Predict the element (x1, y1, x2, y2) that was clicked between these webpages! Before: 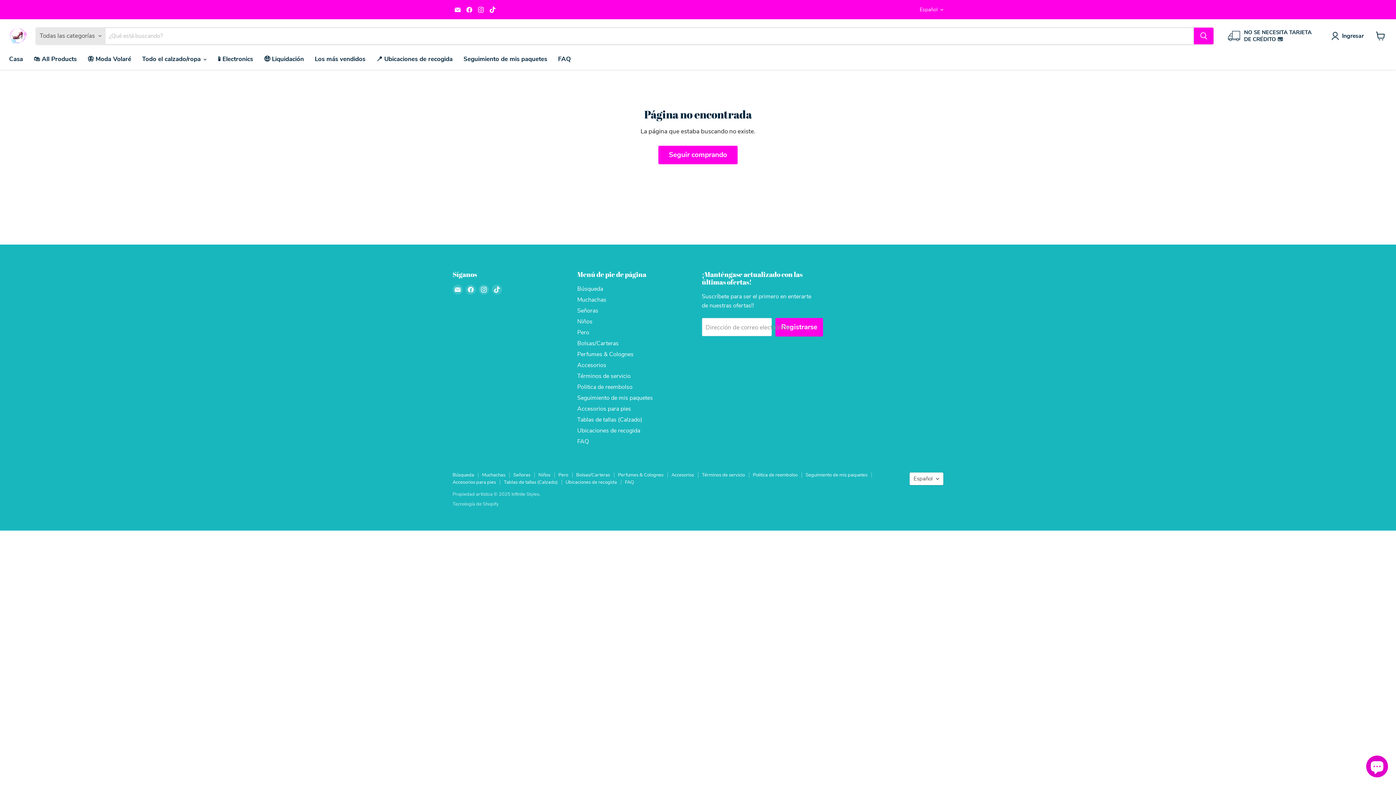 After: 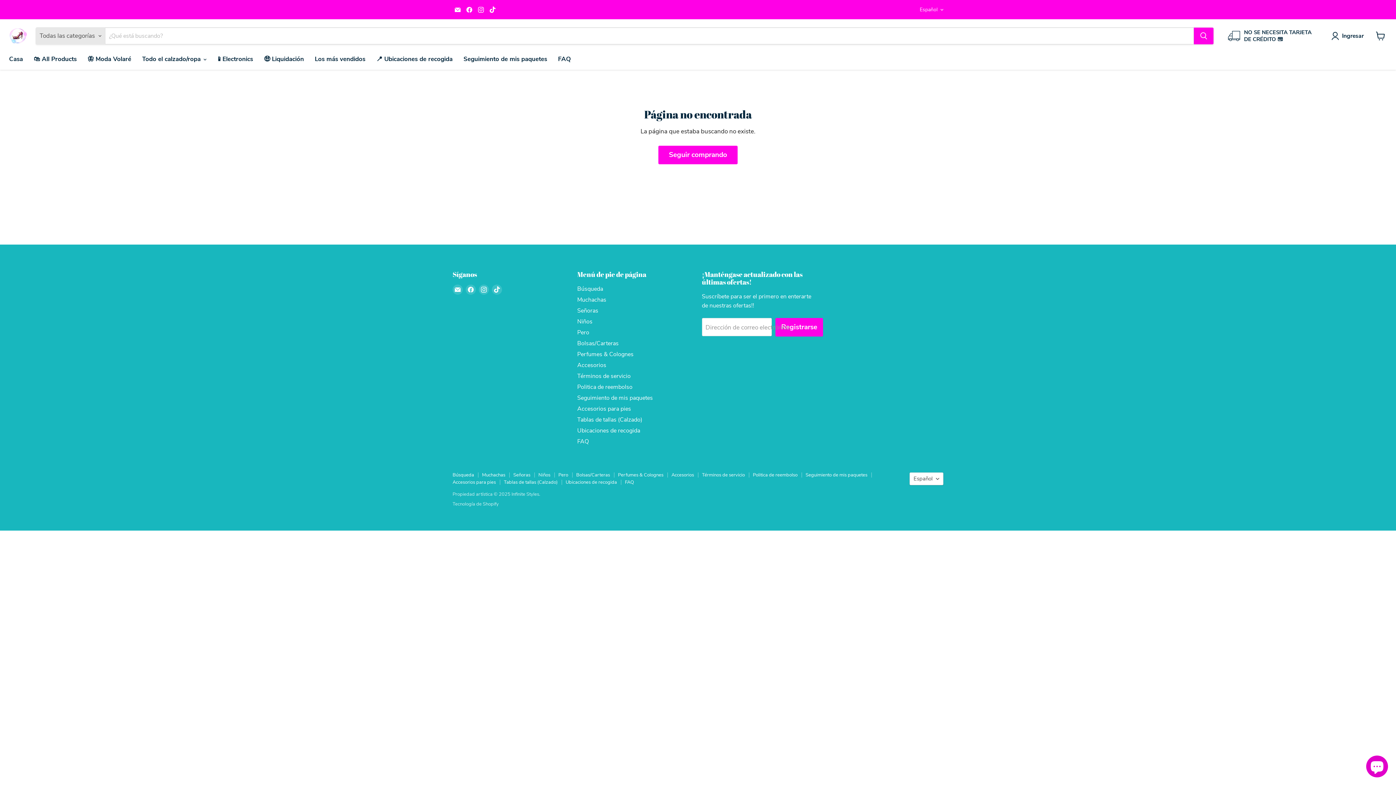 Action: label: Encuéntrenos en TikTok bbox: (487, 4, 497, 14)